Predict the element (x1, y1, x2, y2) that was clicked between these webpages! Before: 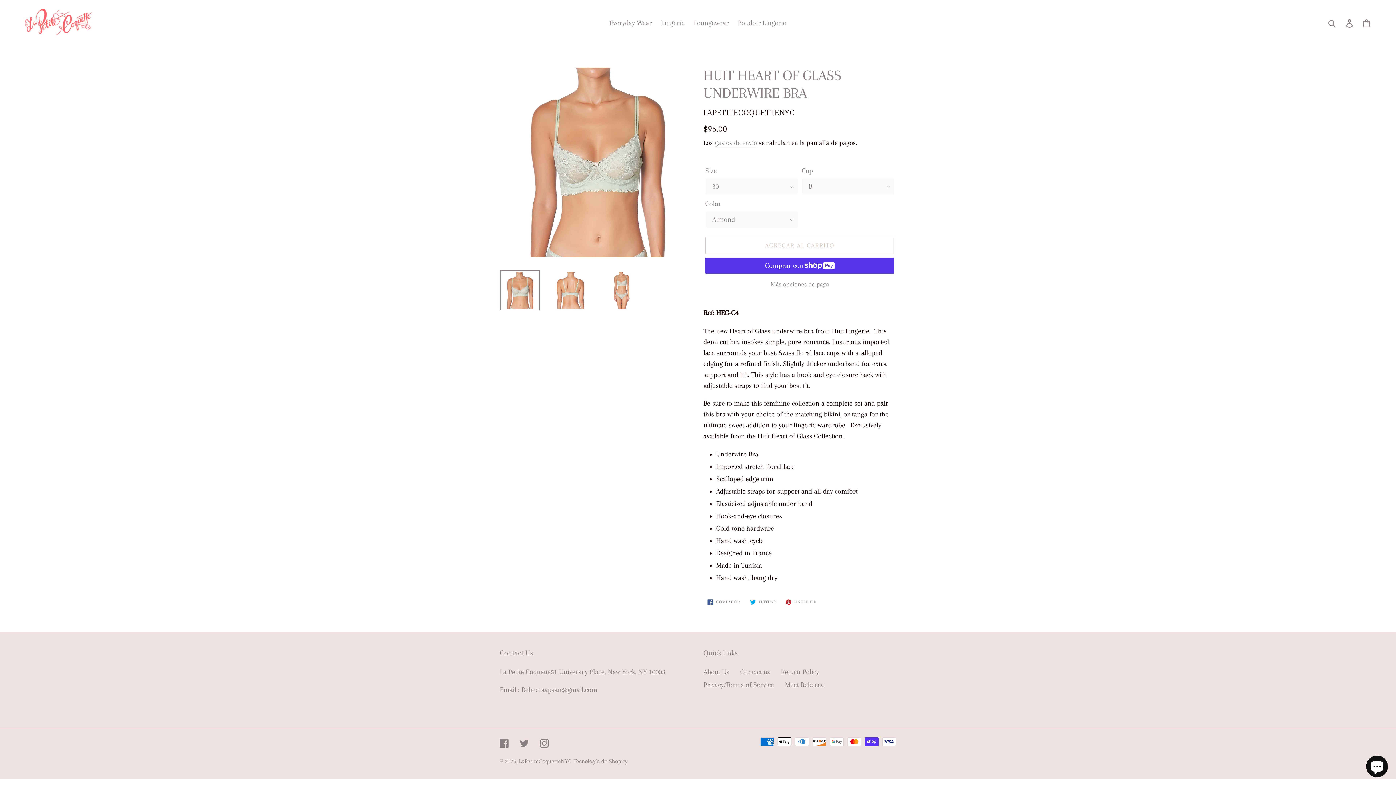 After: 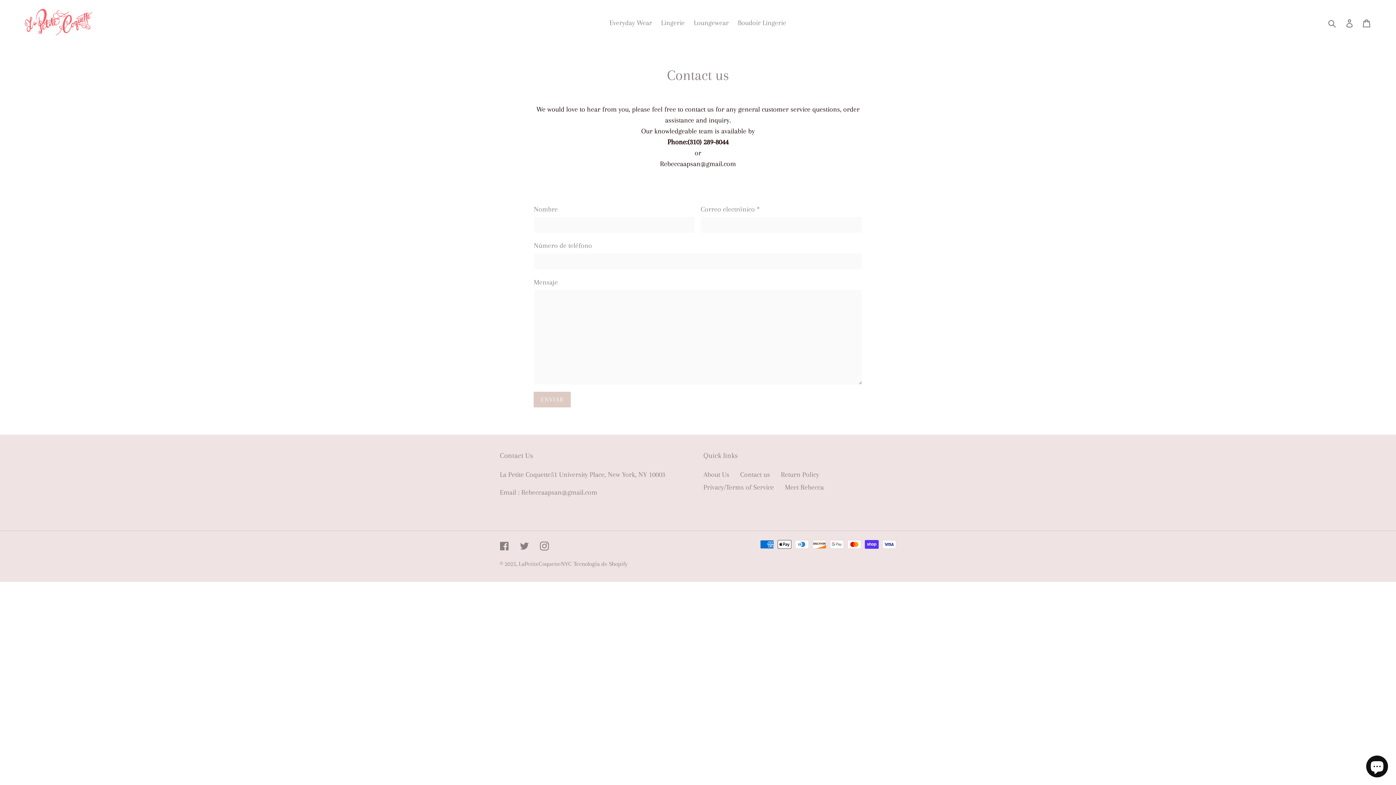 Action: label: Contact us bbox: (740, 668, 770, 676)